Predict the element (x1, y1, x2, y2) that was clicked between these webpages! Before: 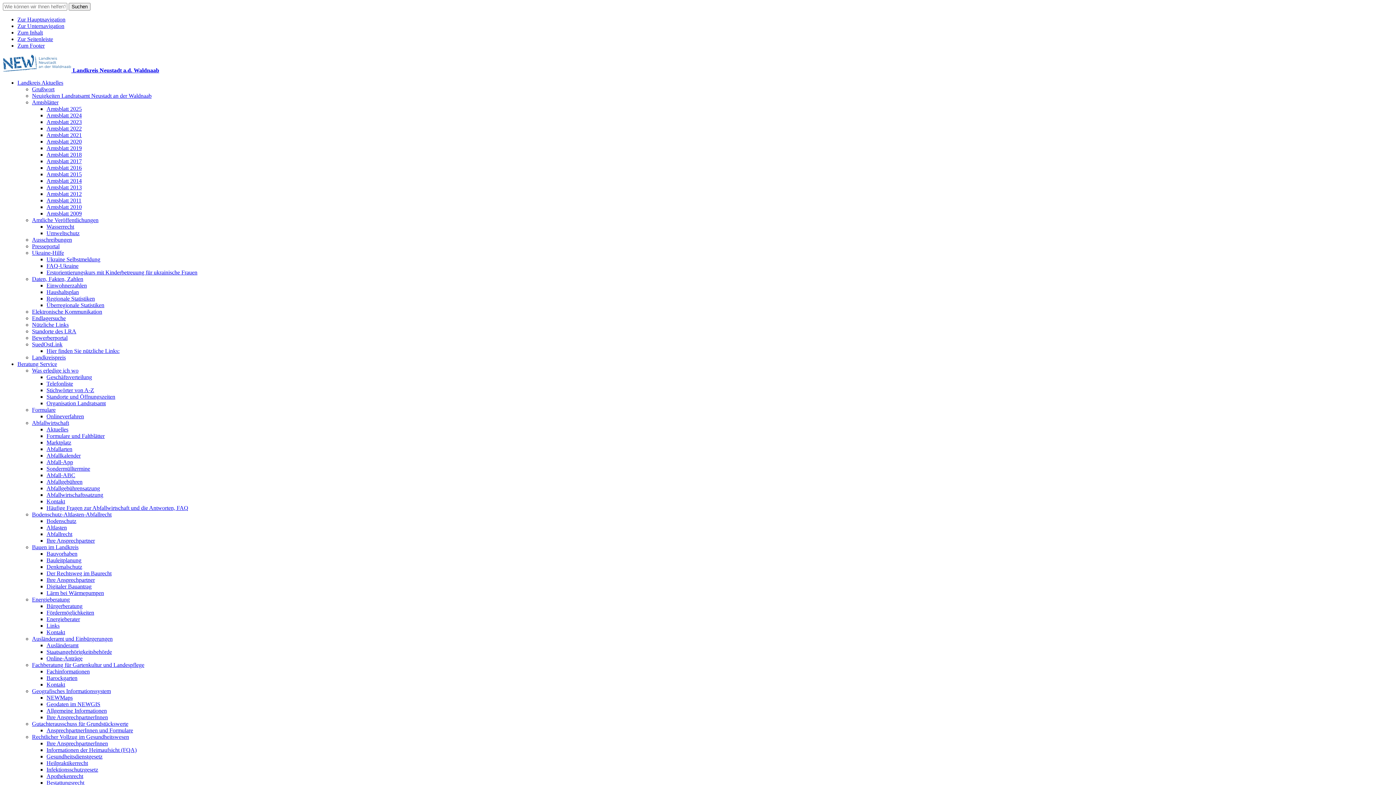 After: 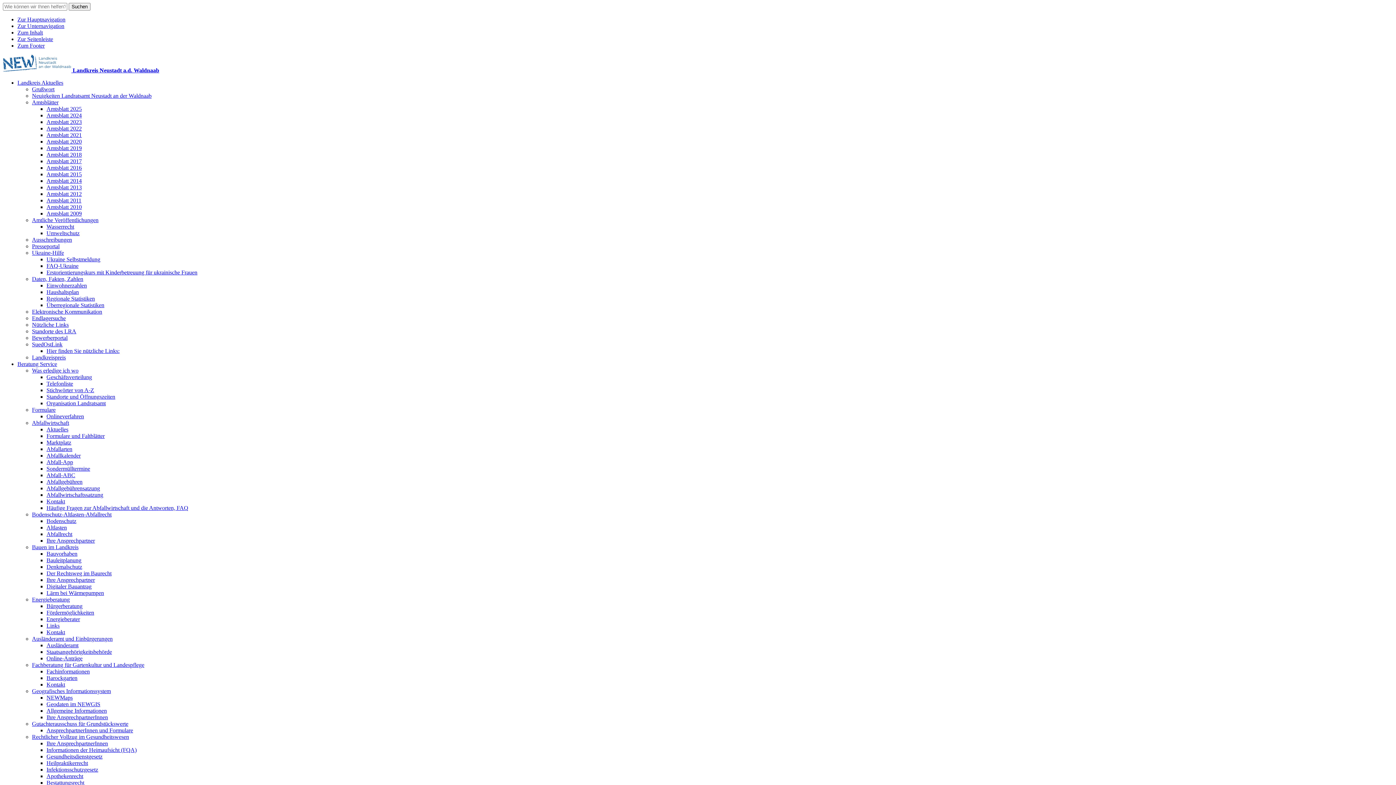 Action: label: Altlasten bbox: (46, 524, 66, 530)